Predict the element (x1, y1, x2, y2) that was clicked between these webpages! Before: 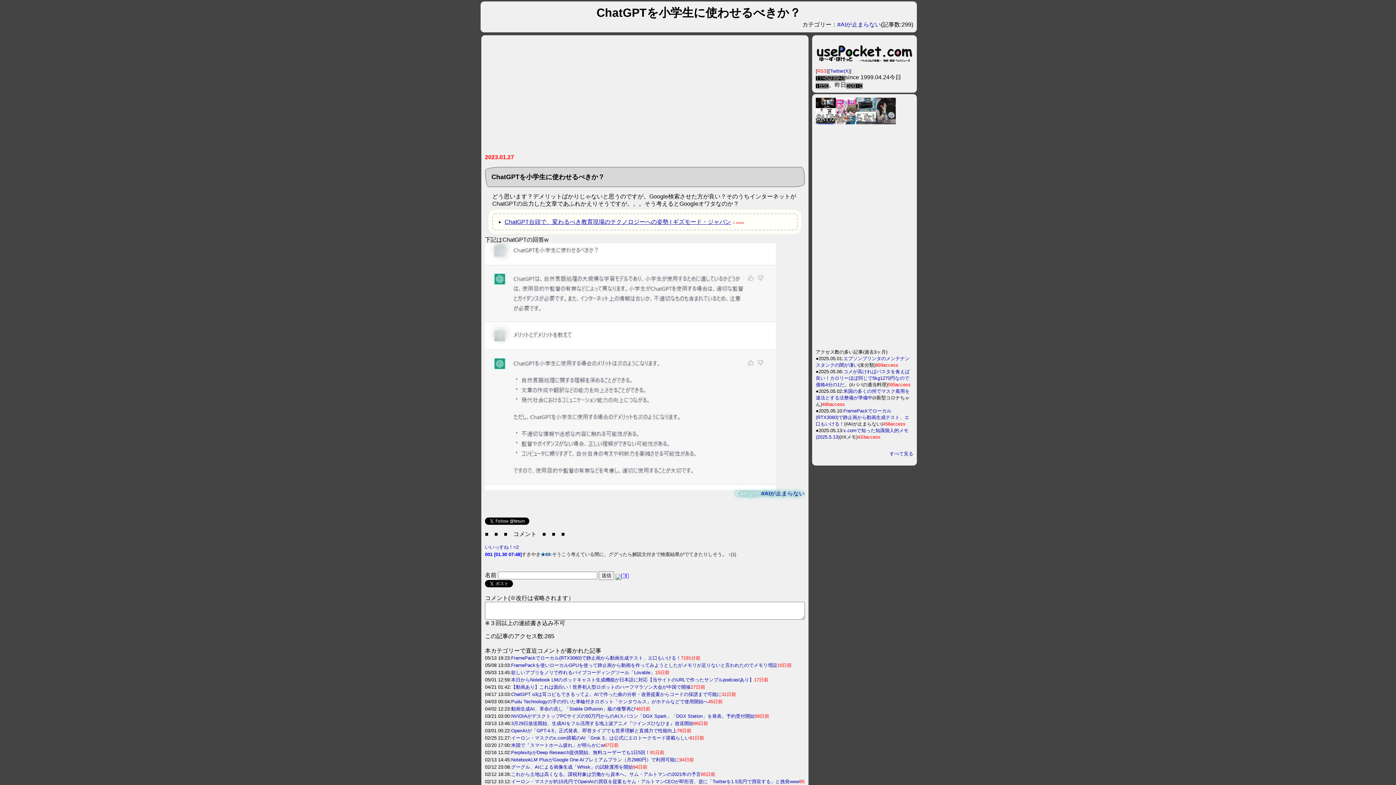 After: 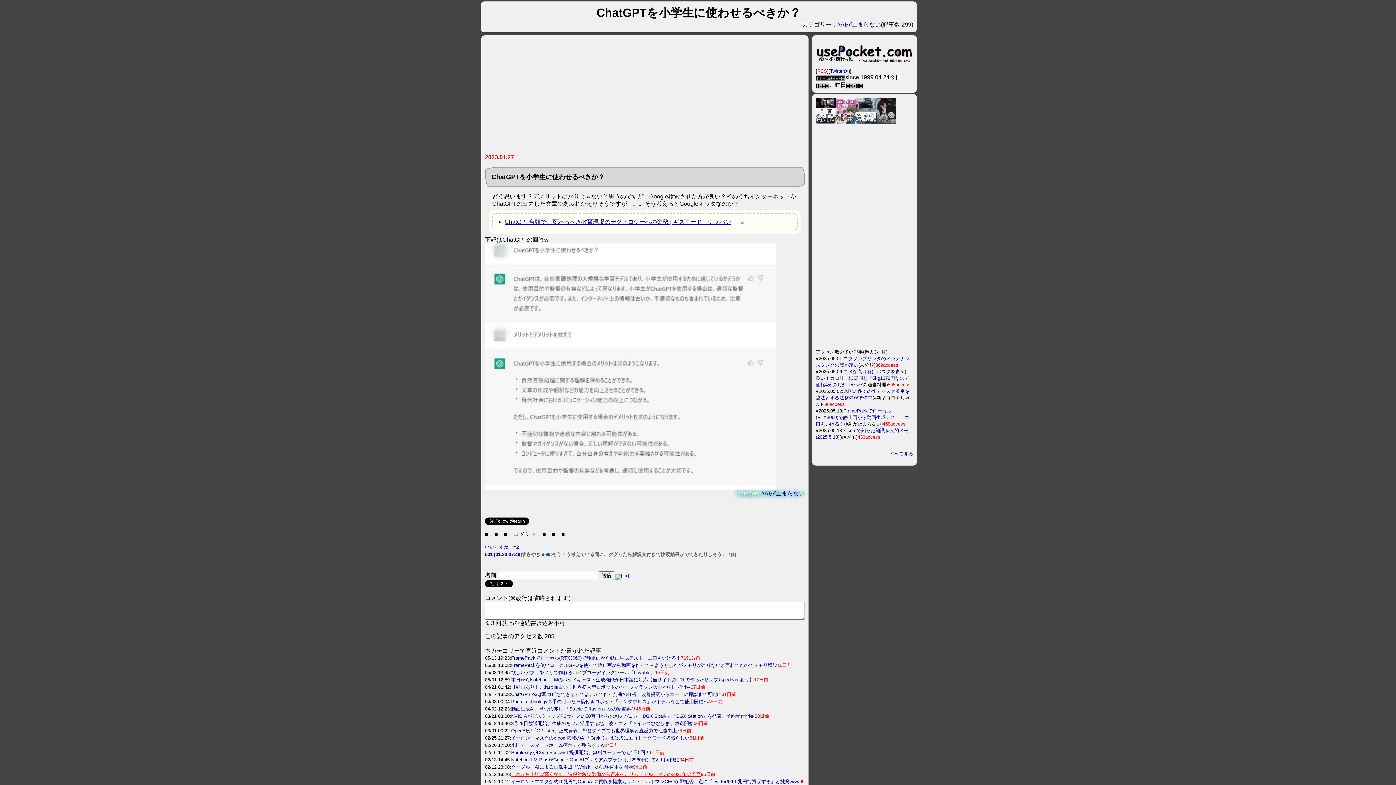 Action: label: これから土地は高くなる。課税対象は労働から資本へ。サム・アルトマンの2021年の予言 bbox: (511, 772, 701, 777)